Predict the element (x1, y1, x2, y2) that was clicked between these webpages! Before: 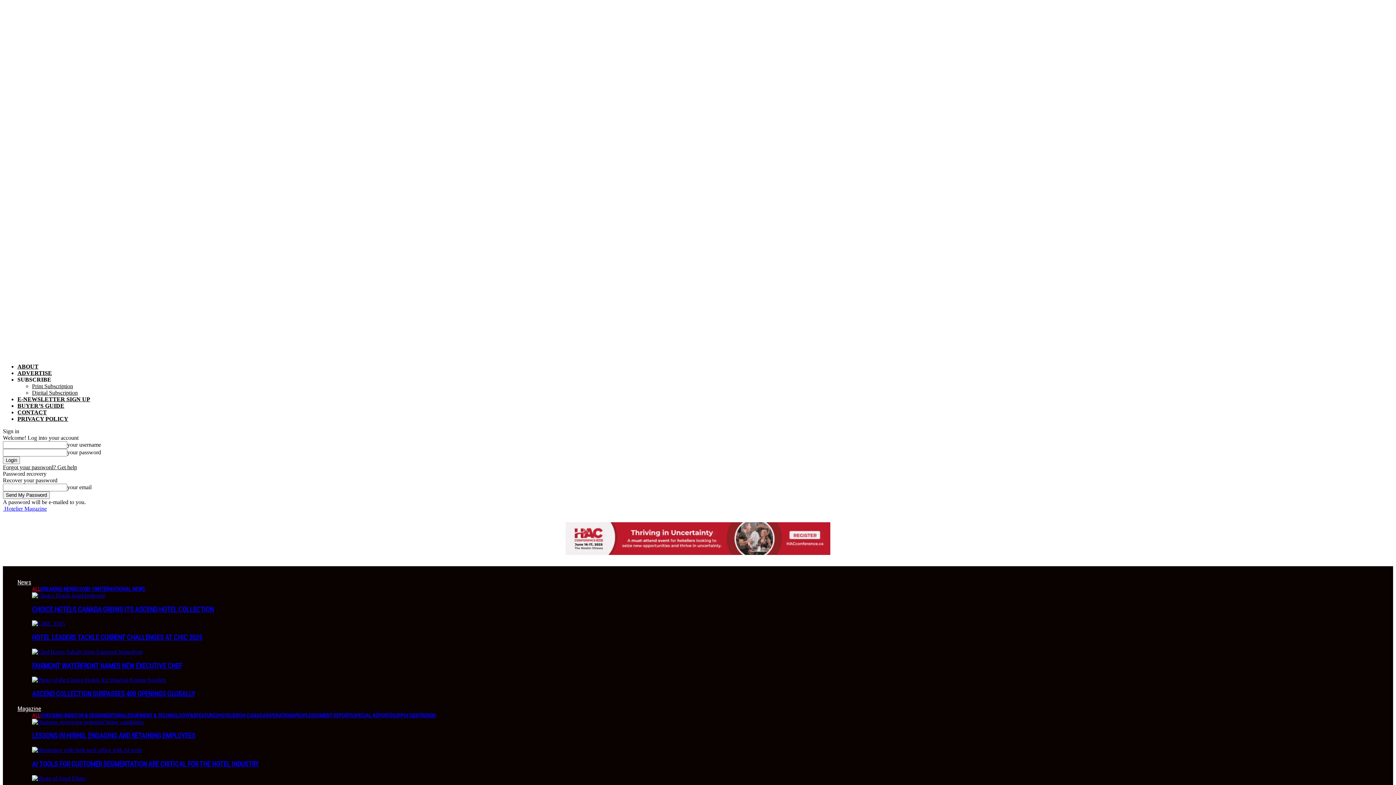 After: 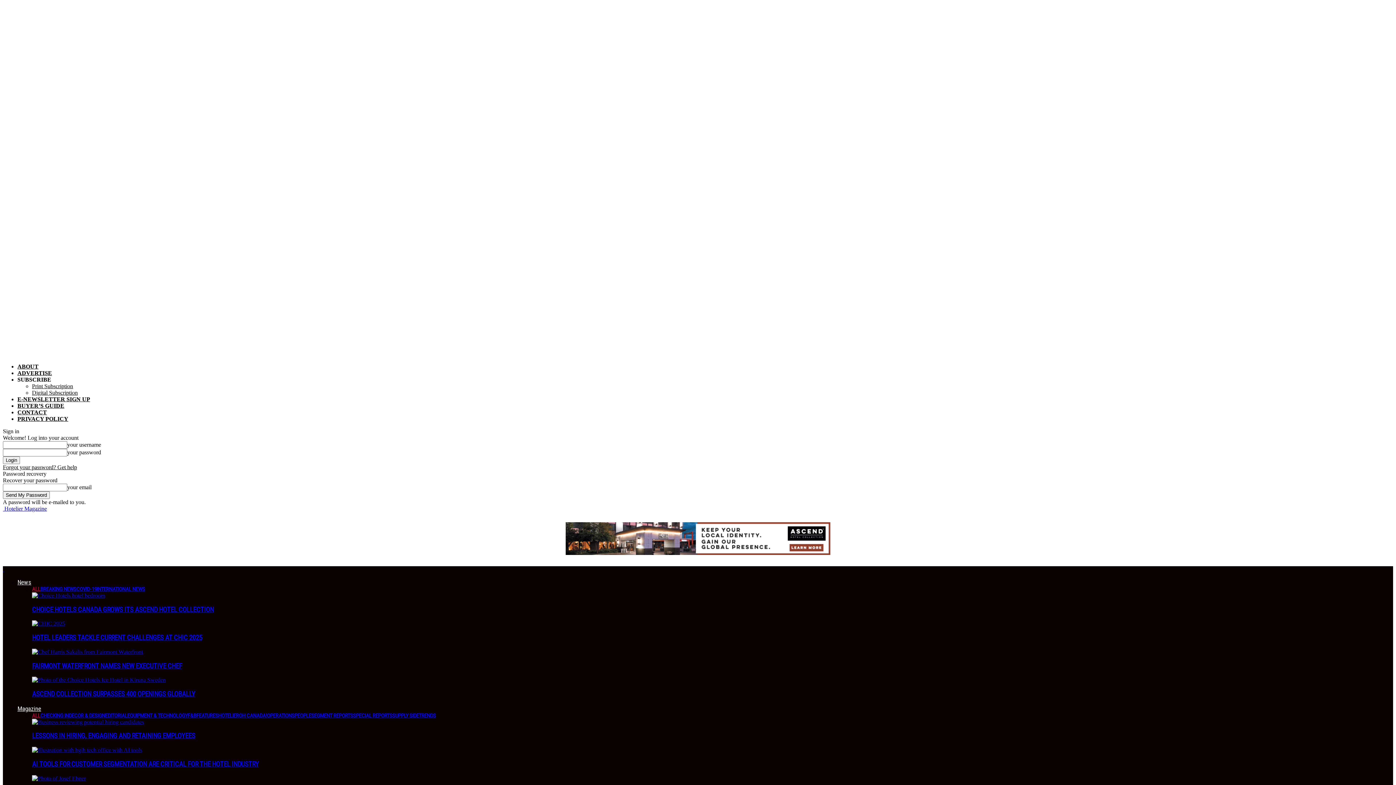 Action: bbox: (32, 677, 165, 683)